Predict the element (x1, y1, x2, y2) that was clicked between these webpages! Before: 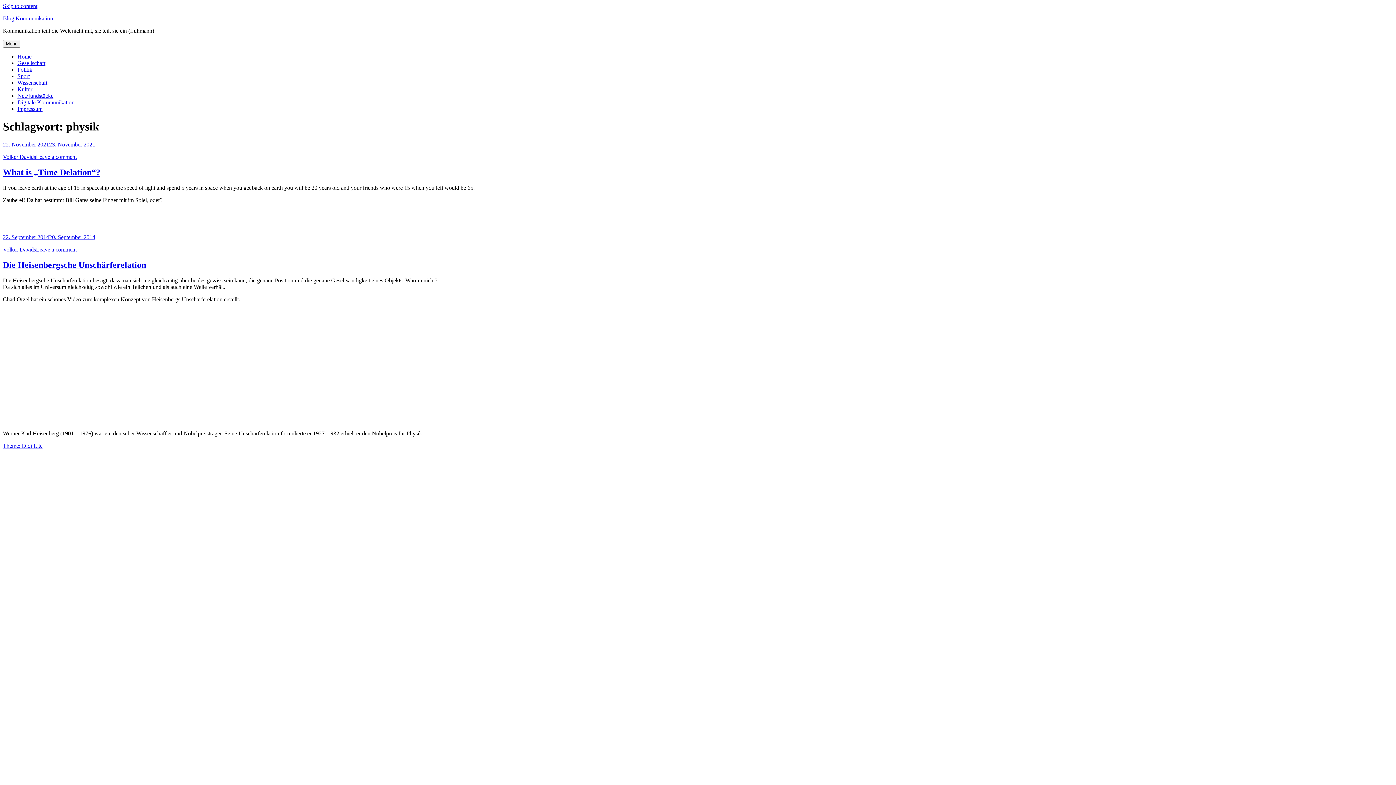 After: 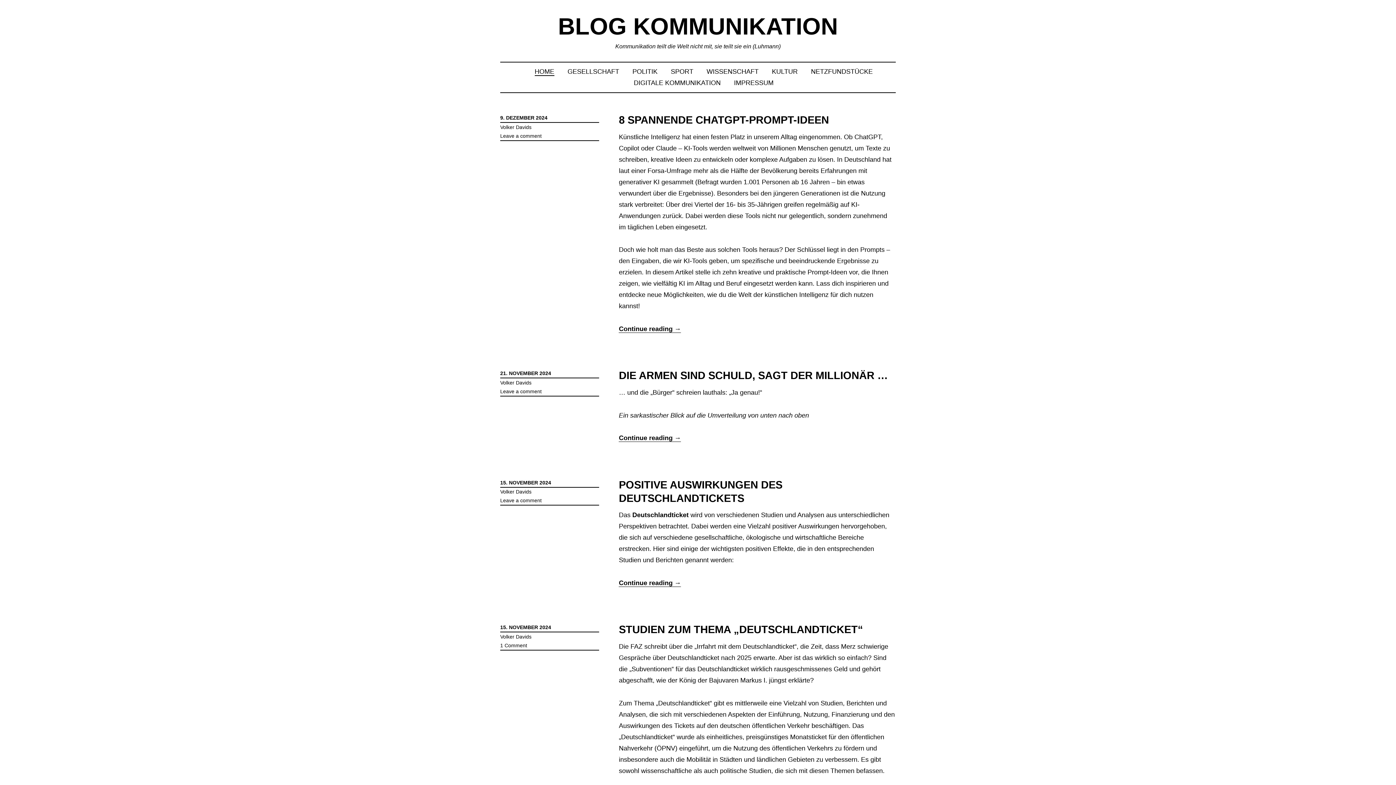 Action: label: Home bbox: (17, 53, 31, 59)